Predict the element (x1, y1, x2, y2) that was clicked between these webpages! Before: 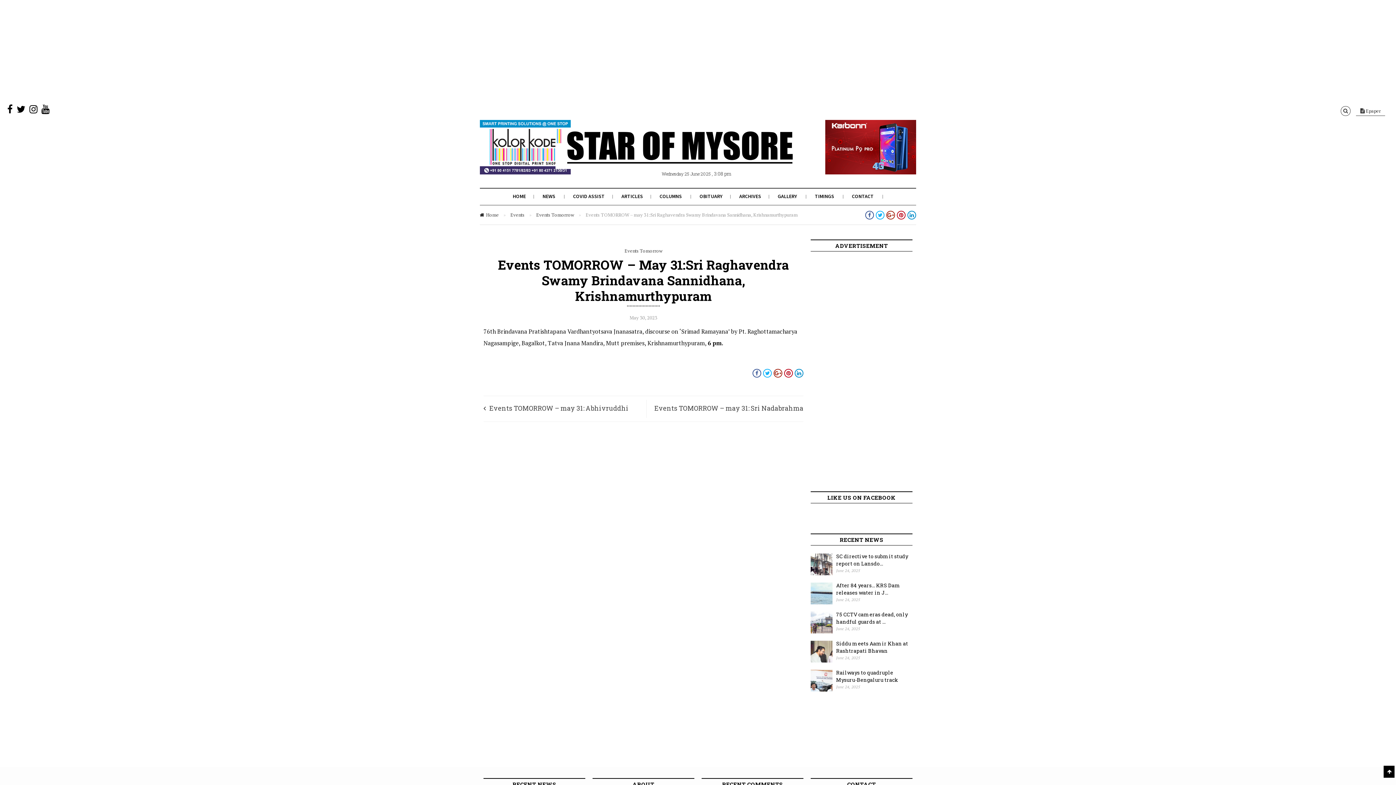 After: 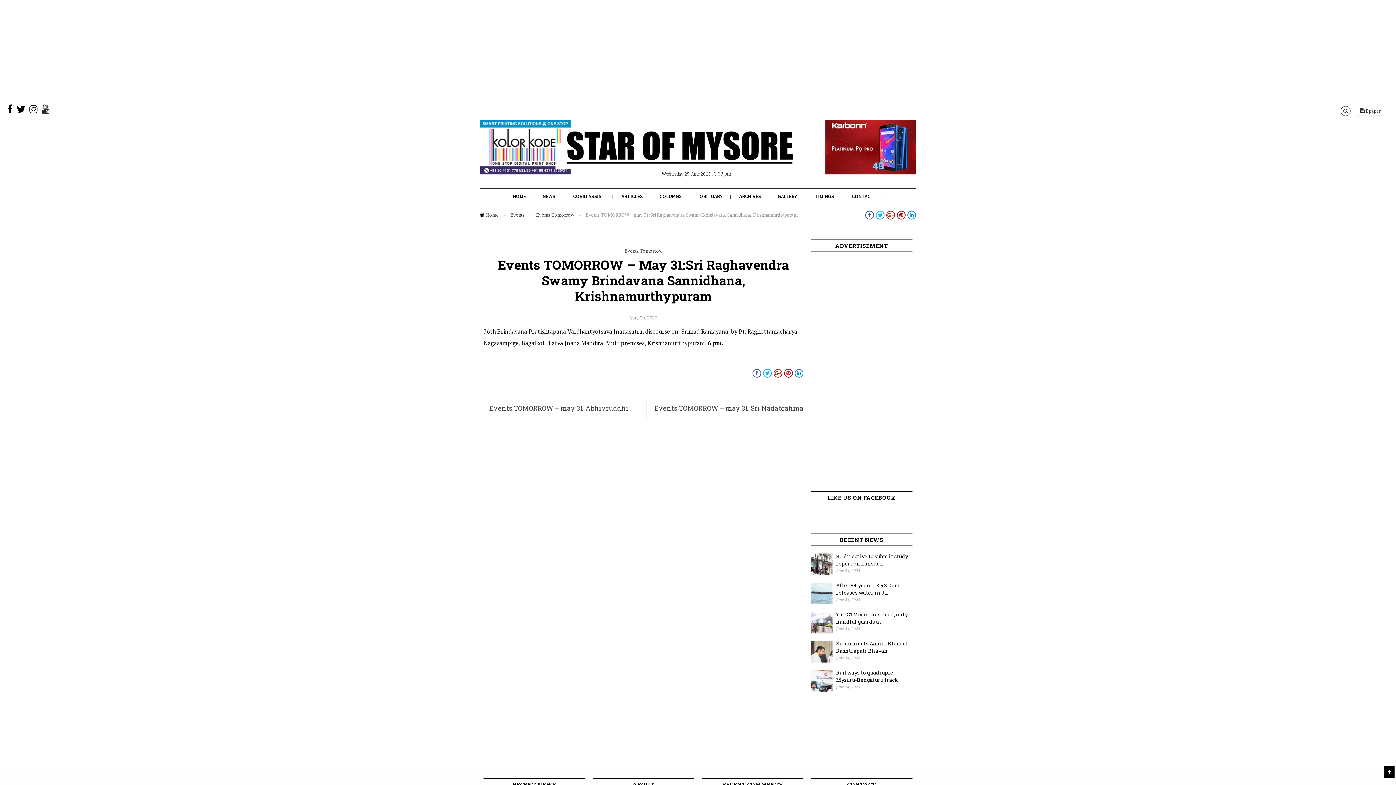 Action: bbox: (41, 107, 49, 114)